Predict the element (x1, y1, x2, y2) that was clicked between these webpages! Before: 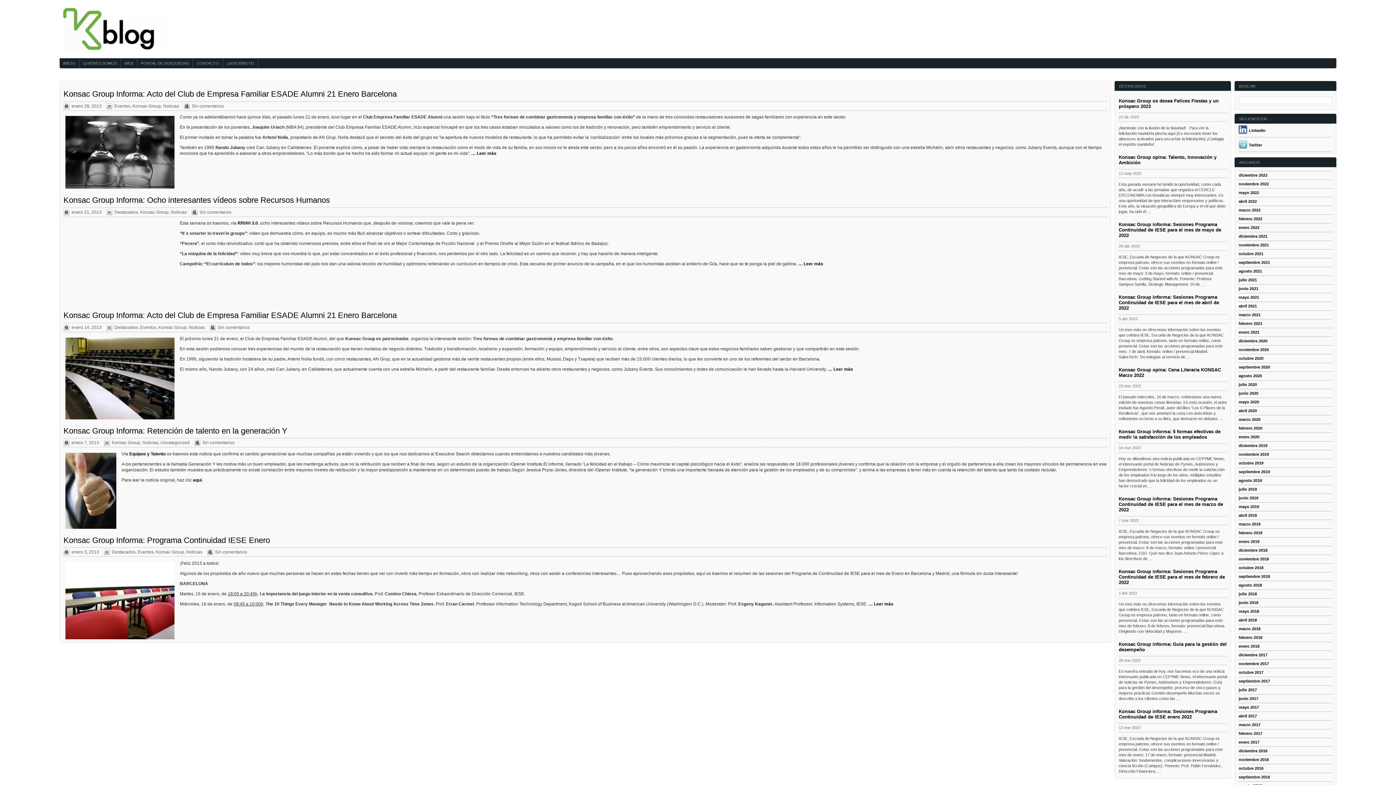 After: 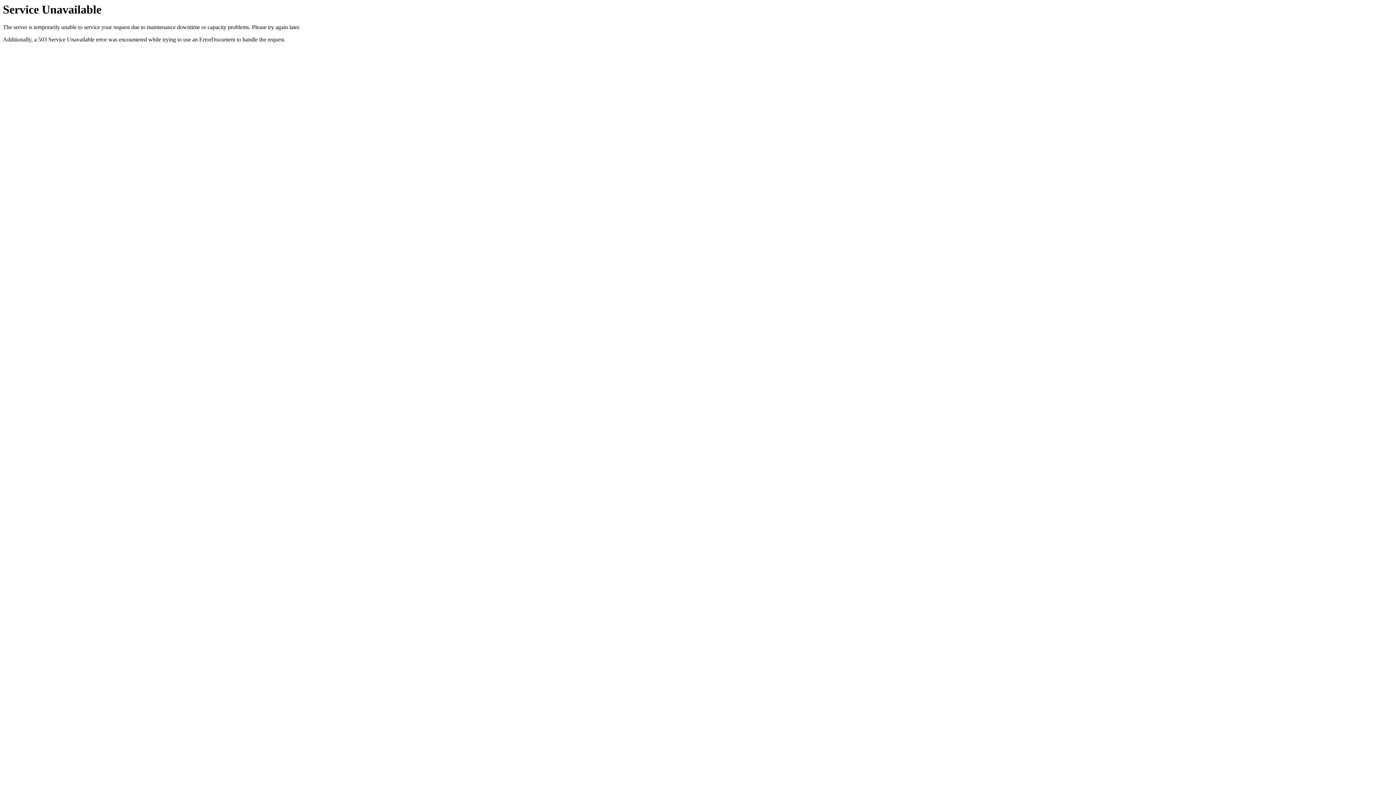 Action: label: Equipos y Talento bbox: (129, 451, 165, 456)